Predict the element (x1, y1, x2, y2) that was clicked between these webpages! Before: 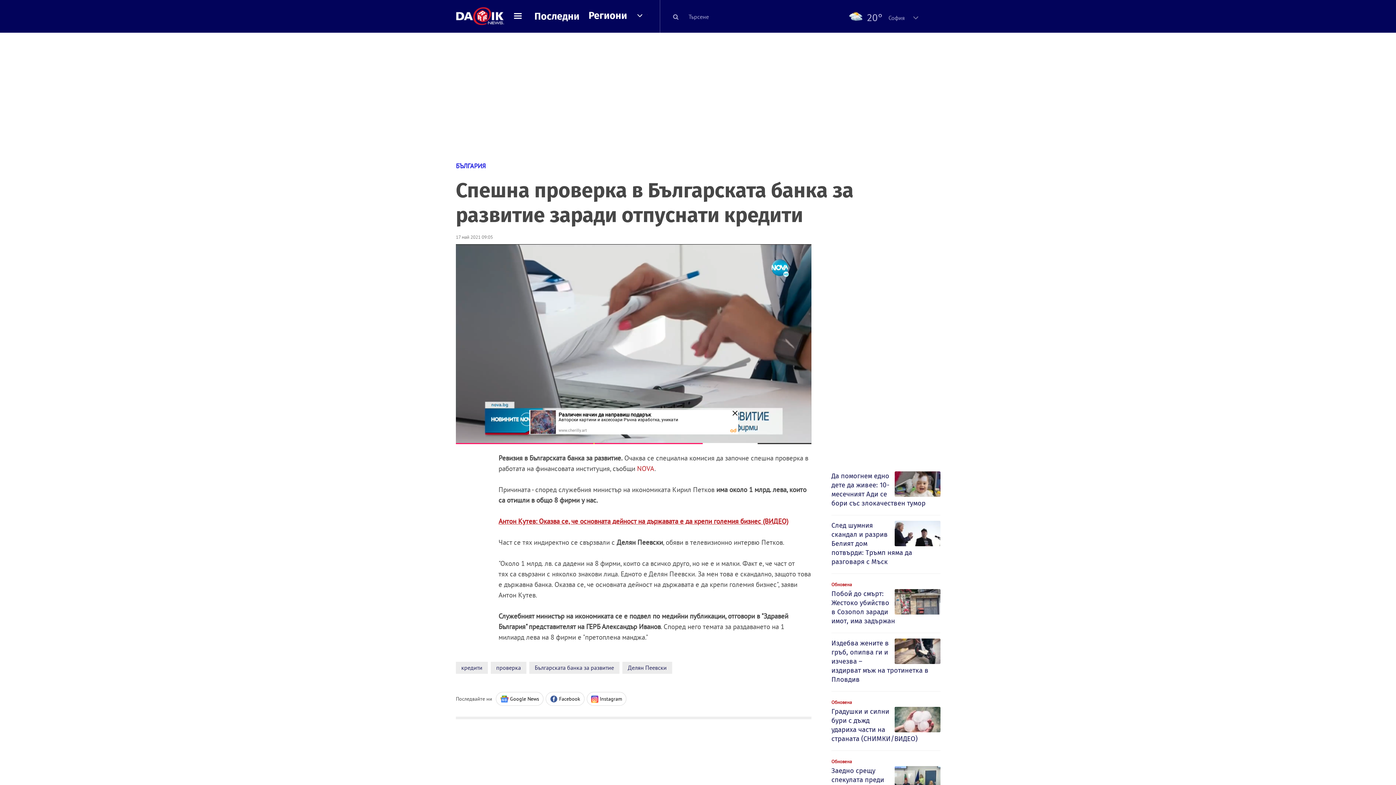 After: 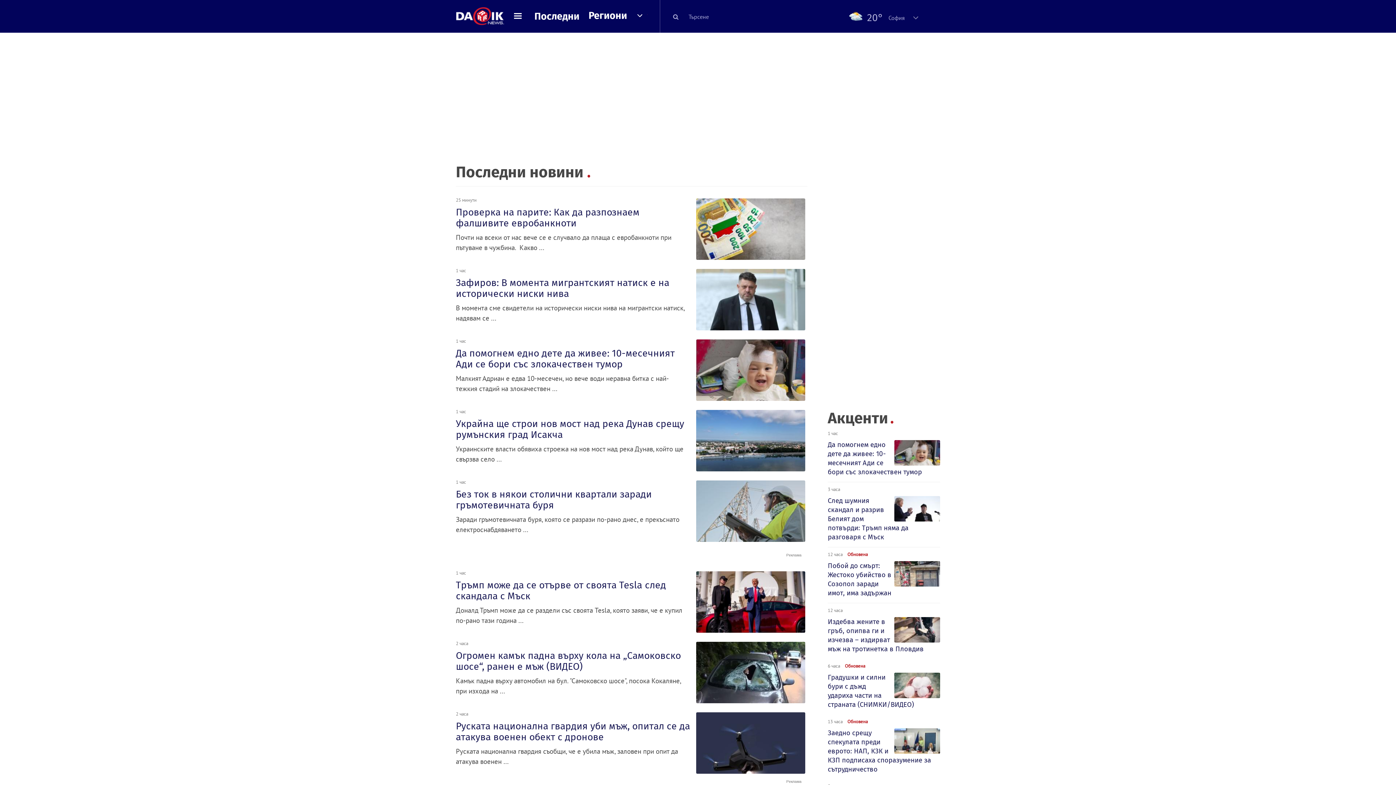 Action: label: Последни bbox: (534, 10, 579, 22)